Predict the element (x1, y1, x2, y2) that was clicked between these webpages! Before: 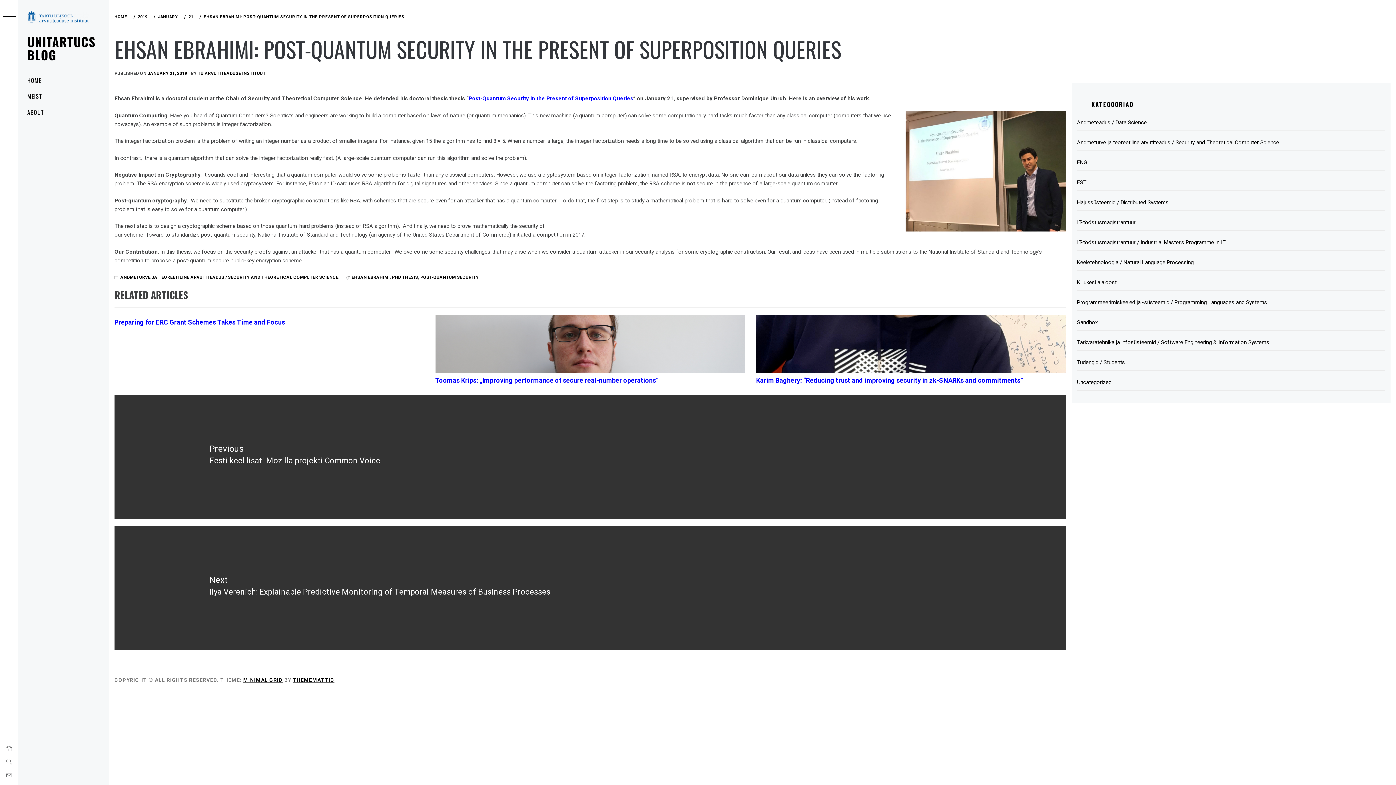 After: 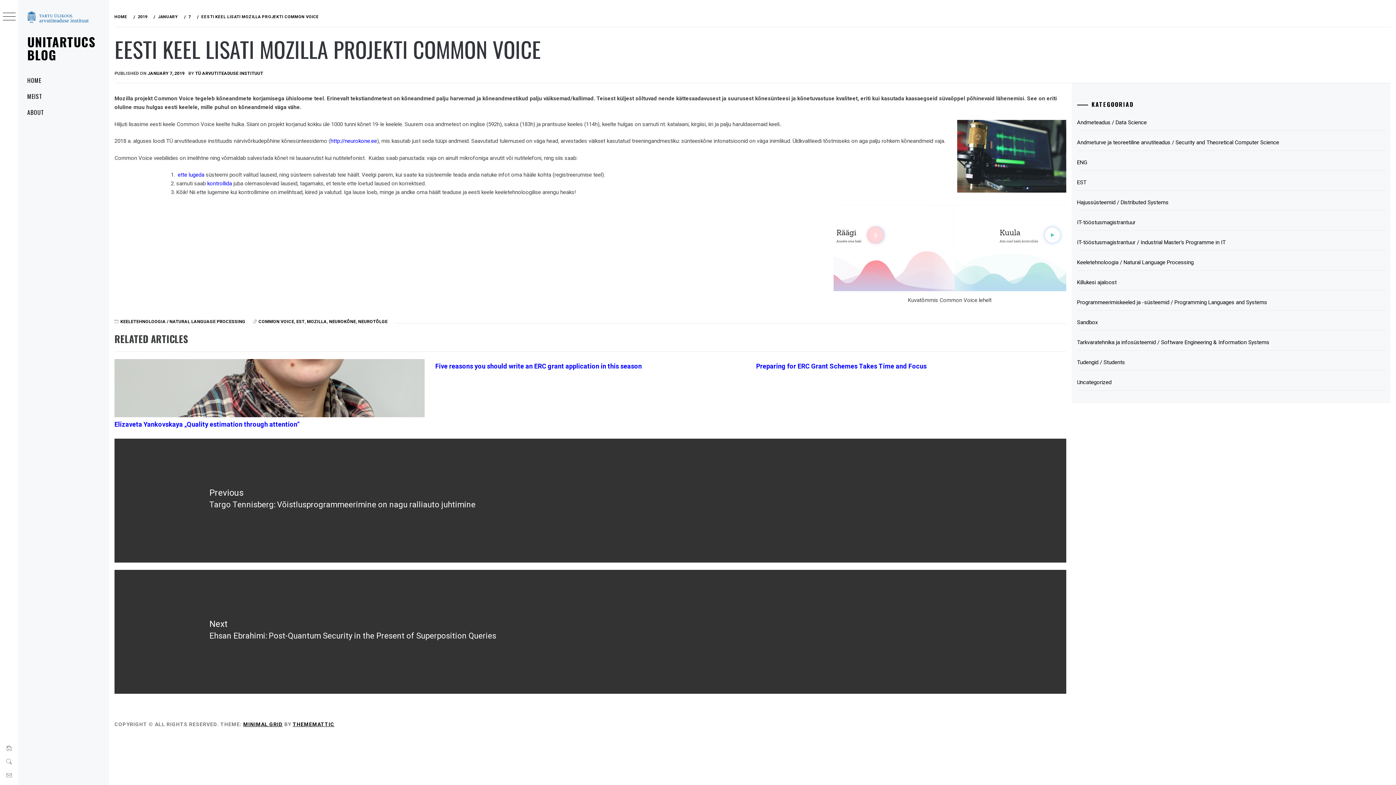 Action: bbox: (114, 394, 1066, 518) label: Previous
Previous post:
Eesti keel lisati Mozilla projekti Common Voice